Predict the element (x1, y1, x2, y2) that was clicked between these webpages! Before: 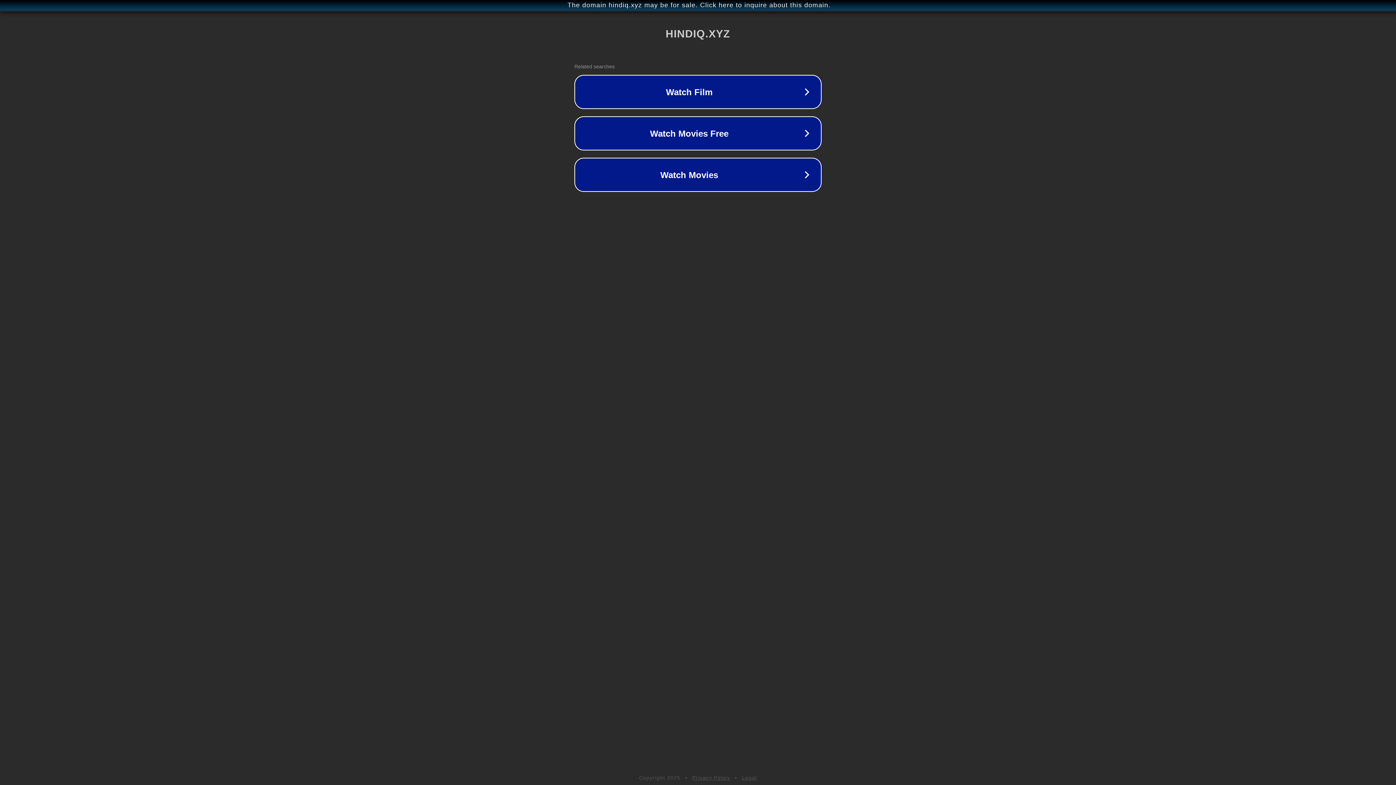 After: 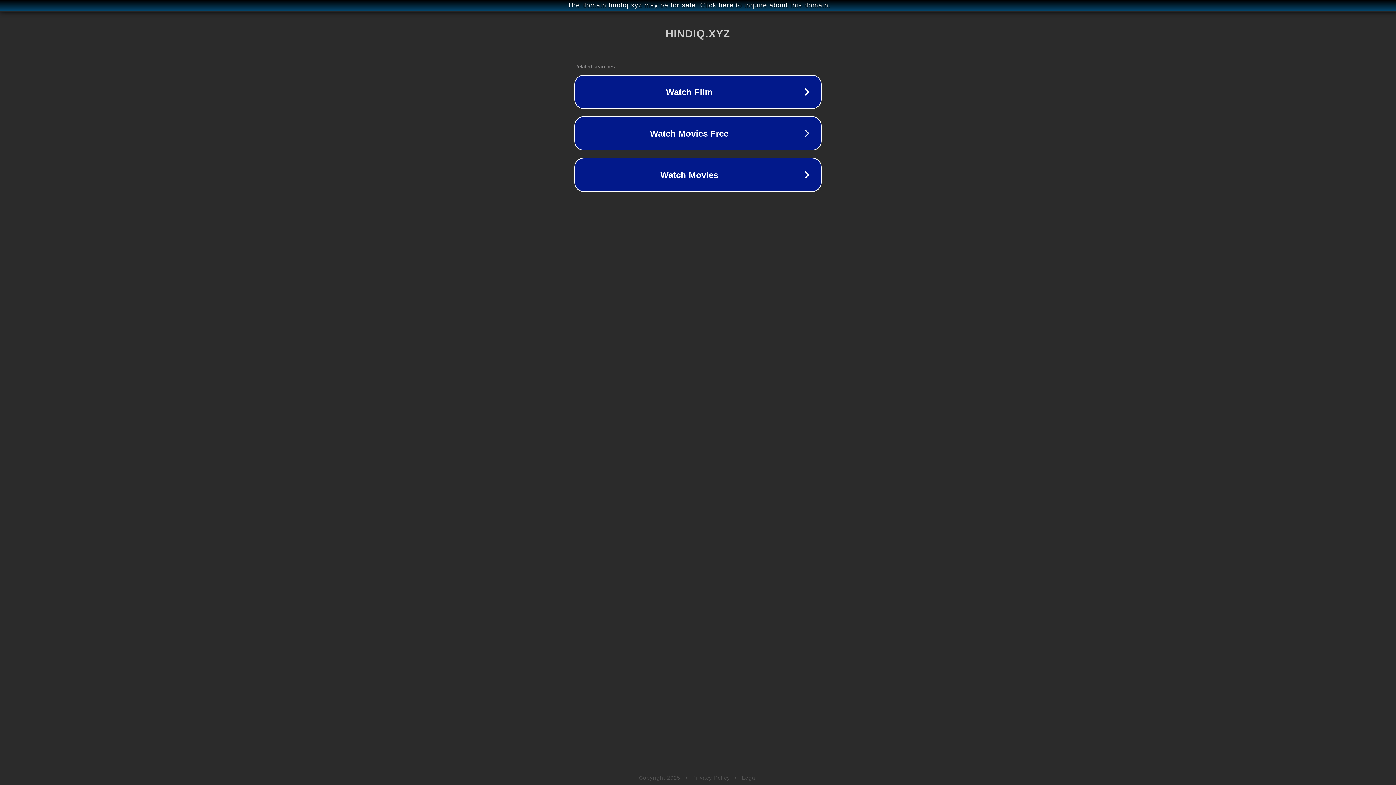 Action: bbox: (742, 775, 757, 781) label: Legal